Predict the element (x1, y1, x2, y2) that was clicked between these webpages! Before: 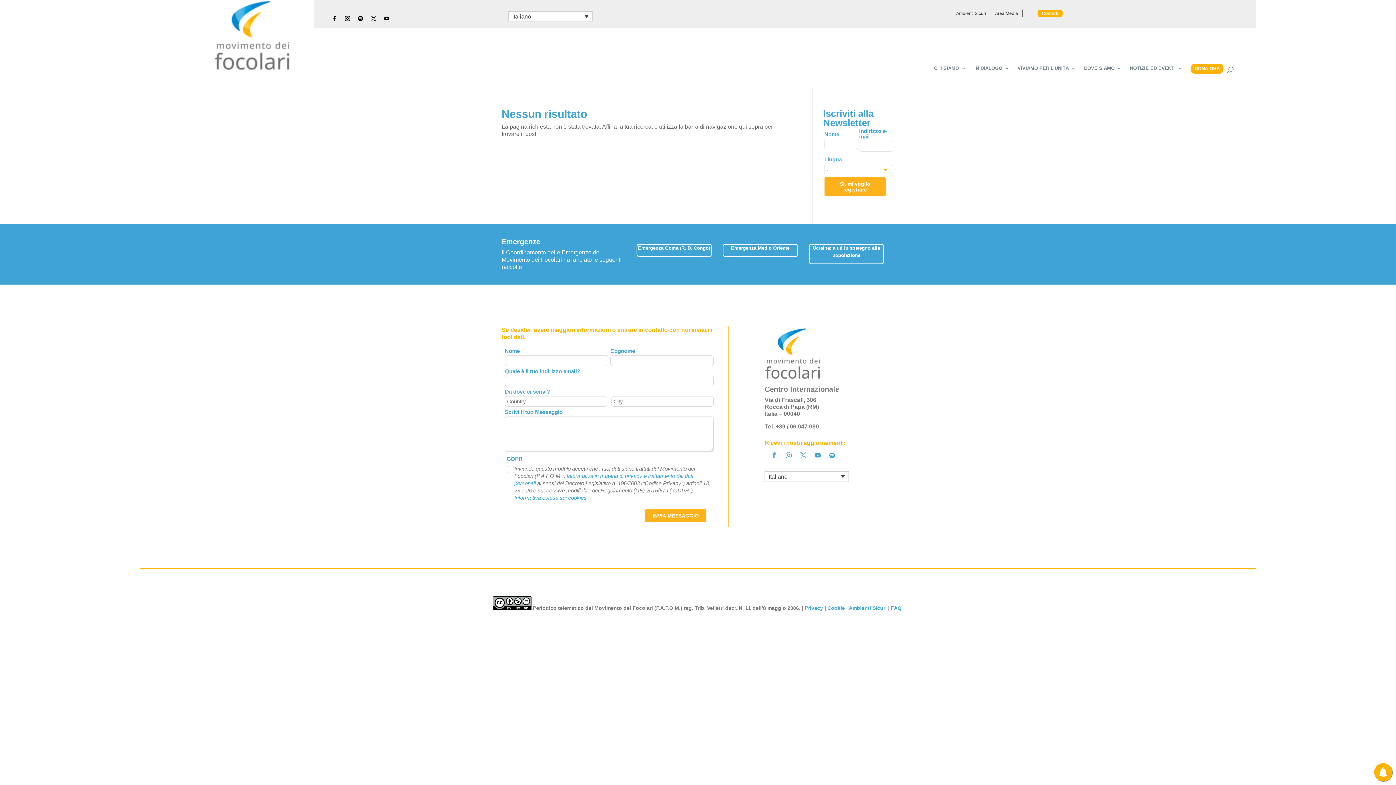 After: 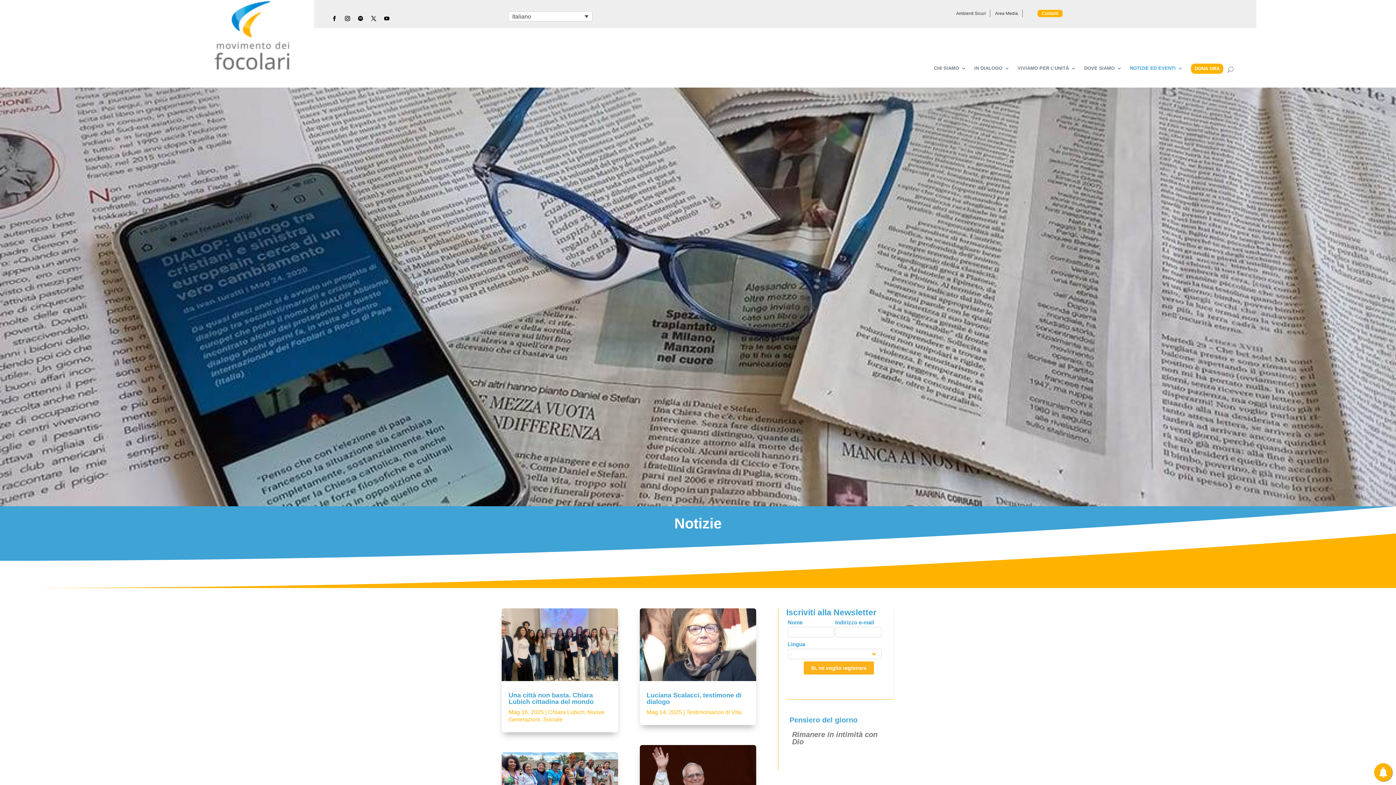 Action: bbox: (1130, 65, 1183, 73) label: NOTIZIE ED EVENTI